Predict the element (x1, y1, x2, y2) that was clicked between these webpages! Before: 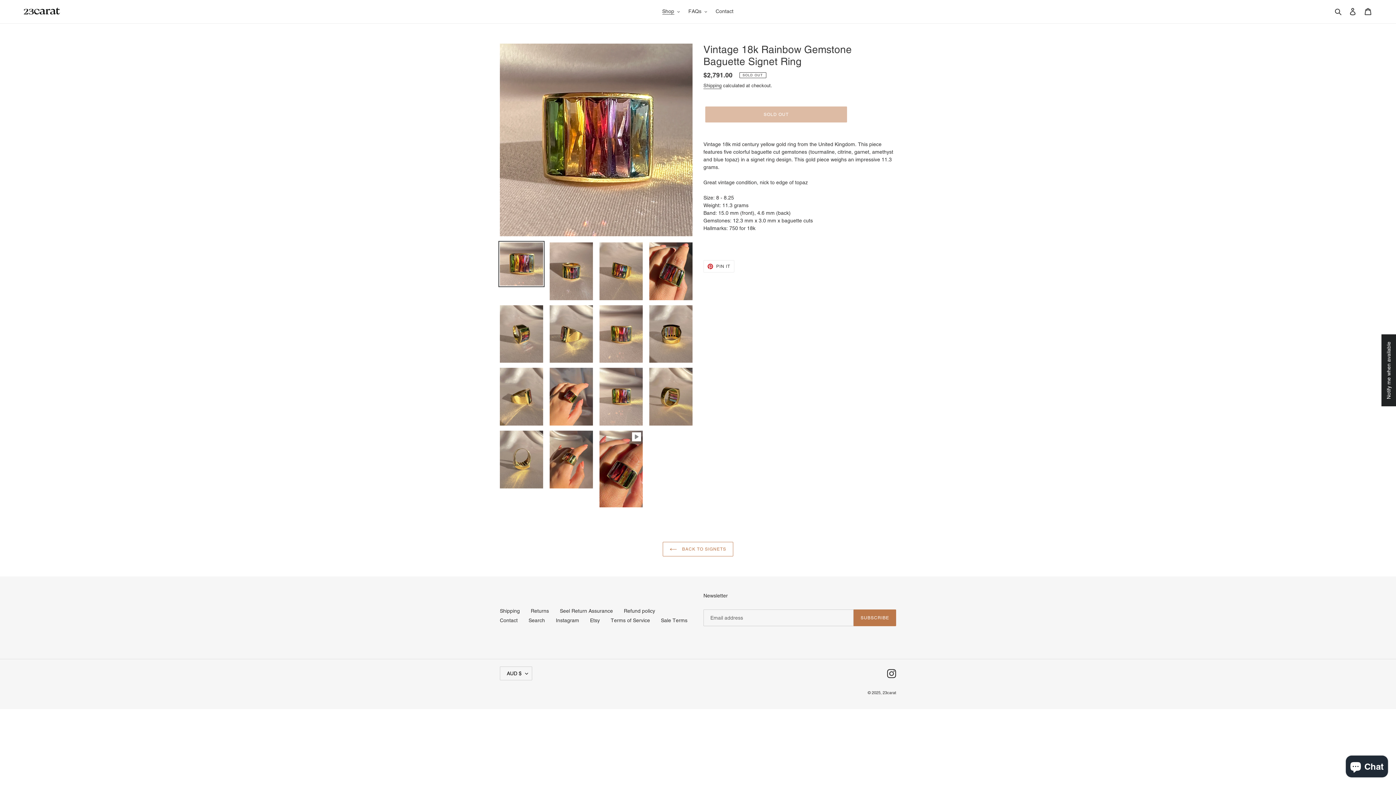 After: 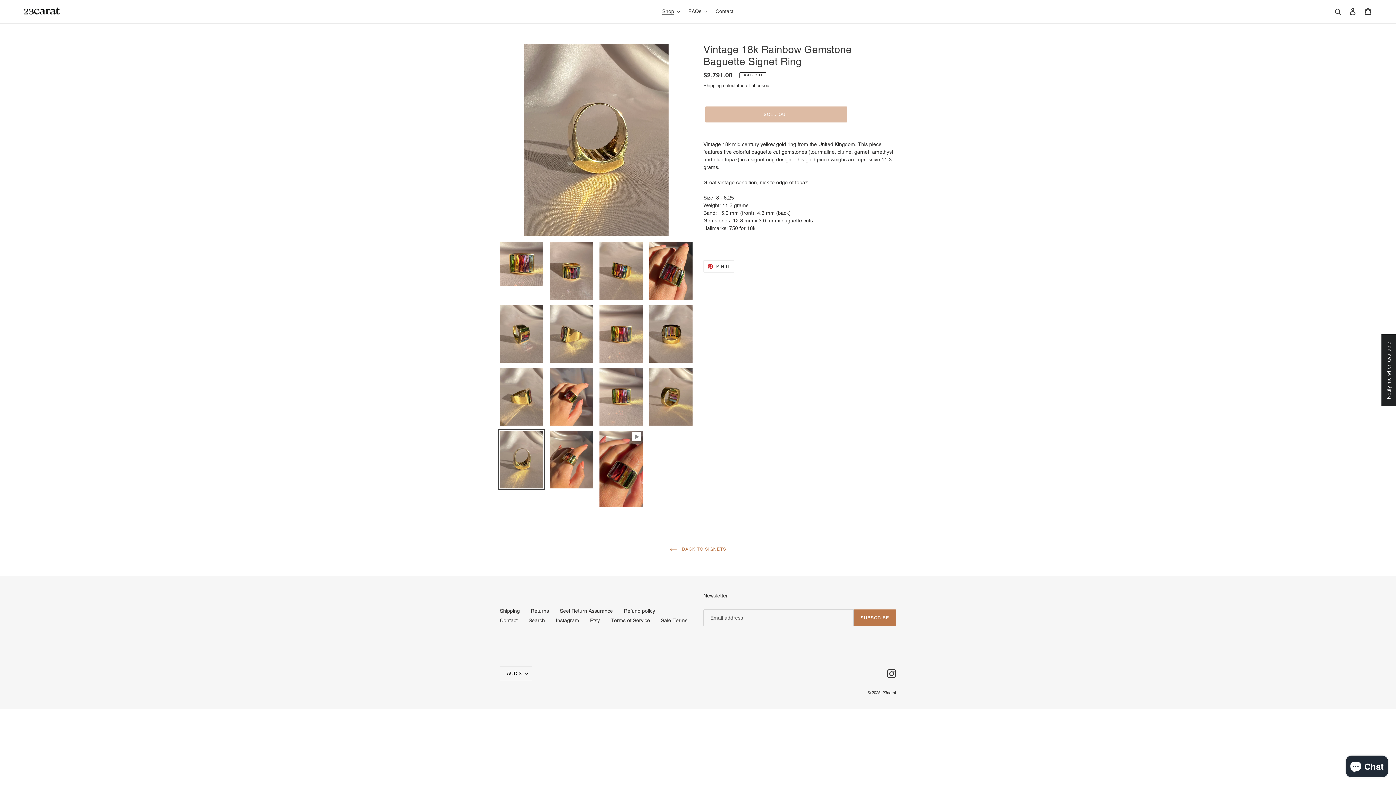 Action: bbox: (498, 429, 544, 490)